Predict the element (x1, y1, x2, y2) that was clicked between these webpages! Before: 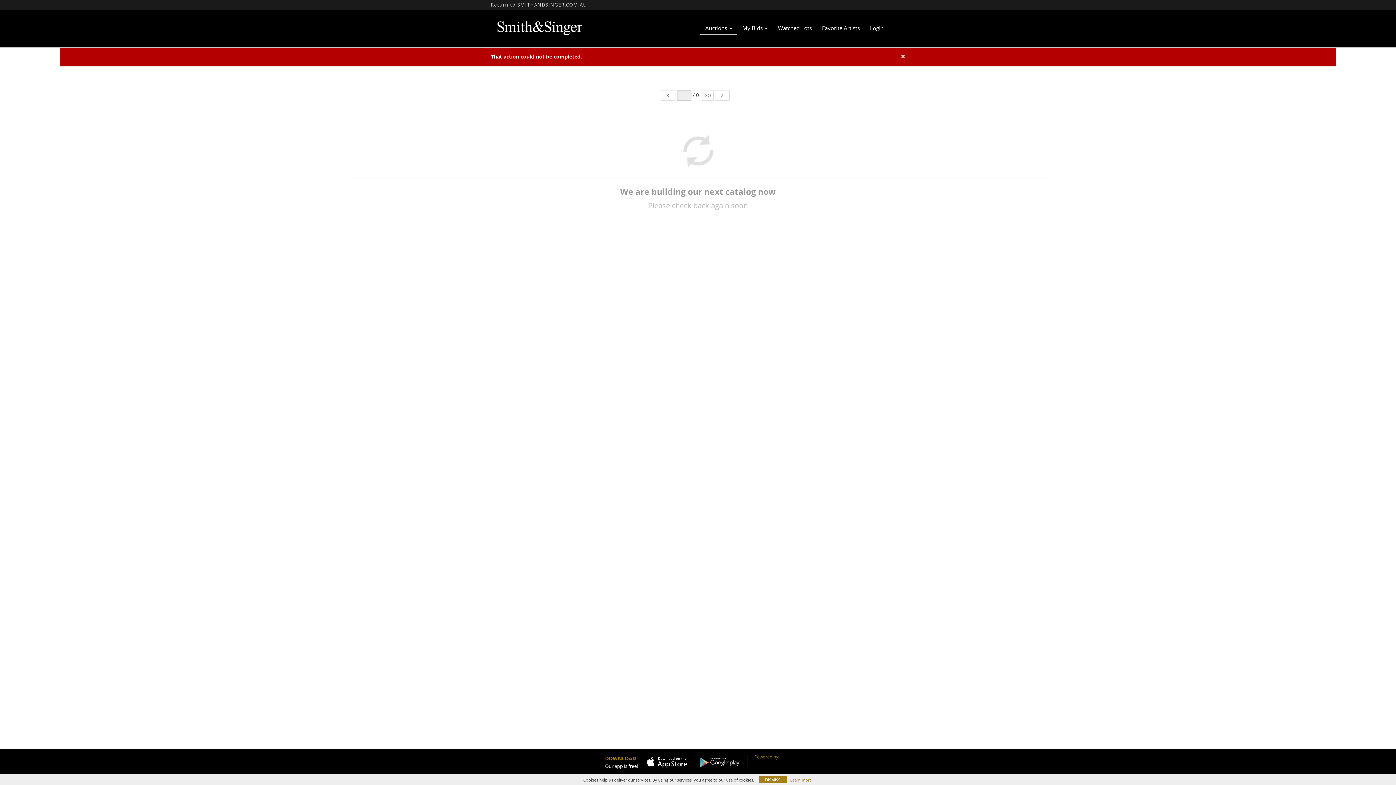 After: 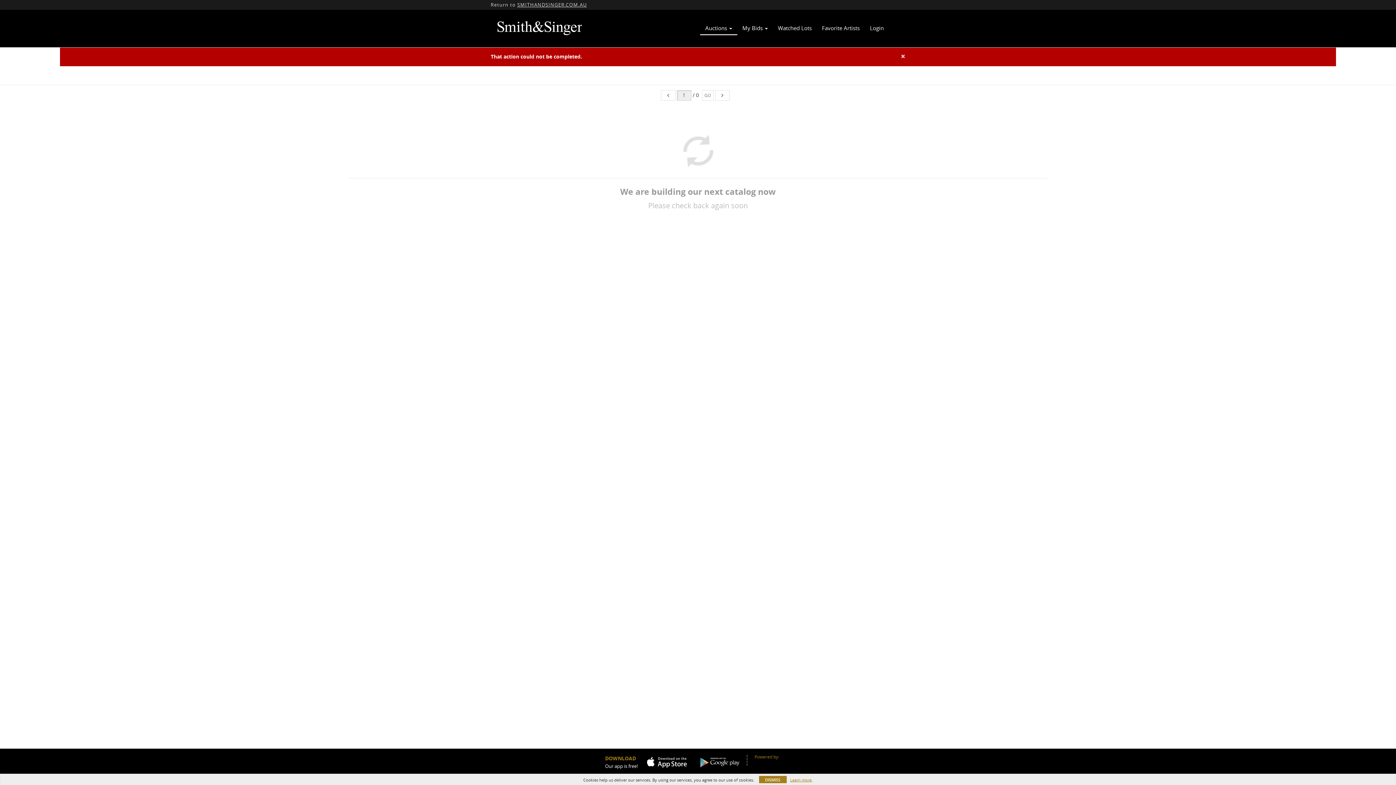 Action: bbox: (517, 1, 587, 8) label: SMITHANDSINGER.COM.AU